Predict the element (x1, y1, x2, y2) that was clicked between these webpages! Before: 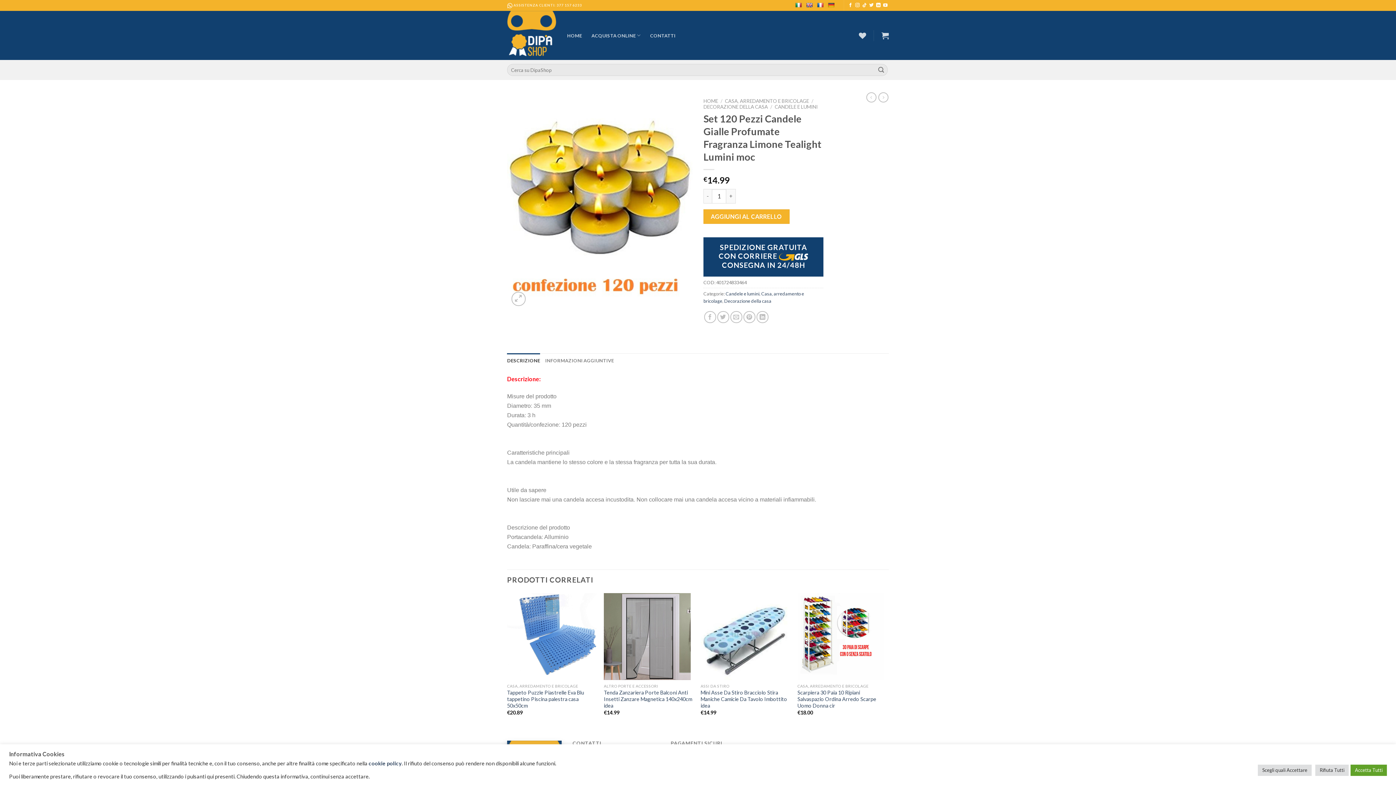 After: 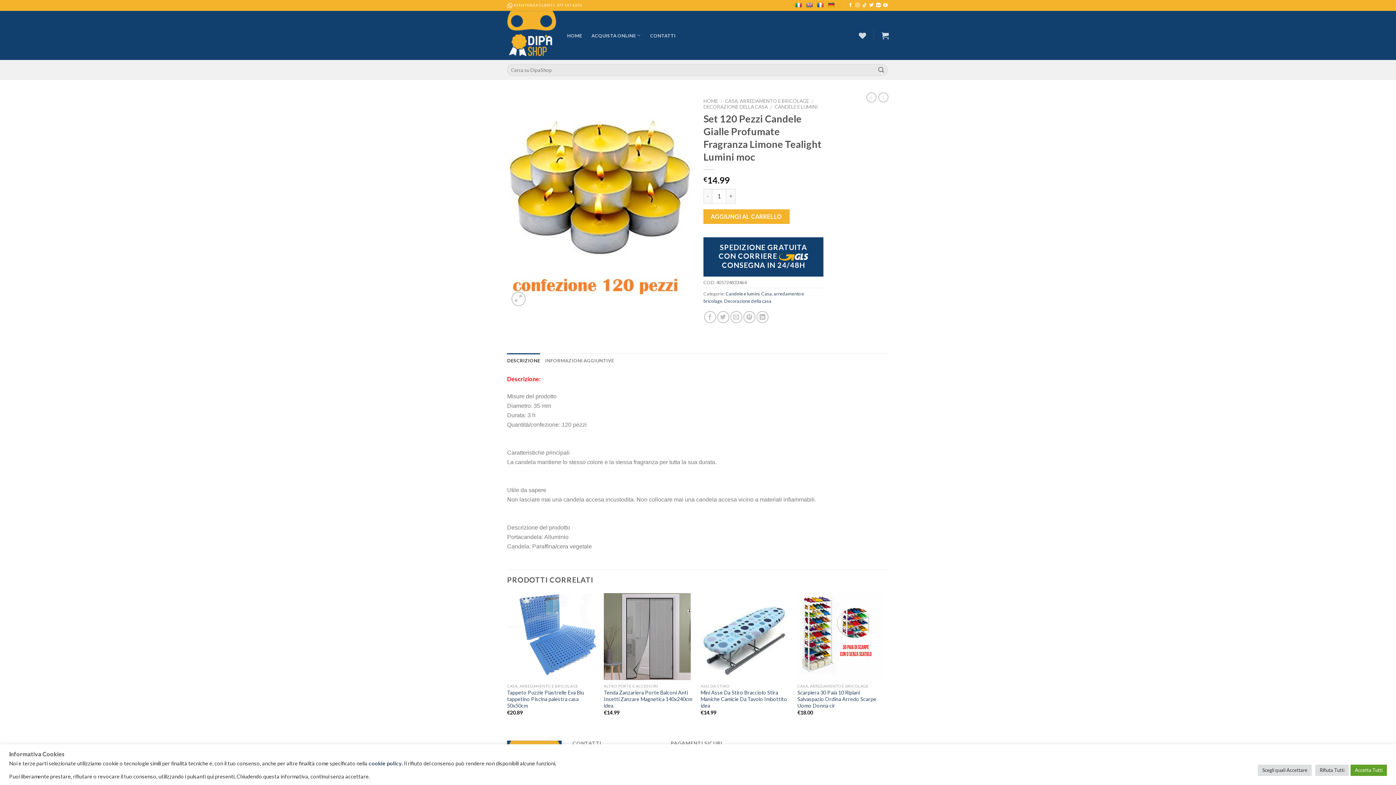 Action: bbox: (817, 2, 827, 7)